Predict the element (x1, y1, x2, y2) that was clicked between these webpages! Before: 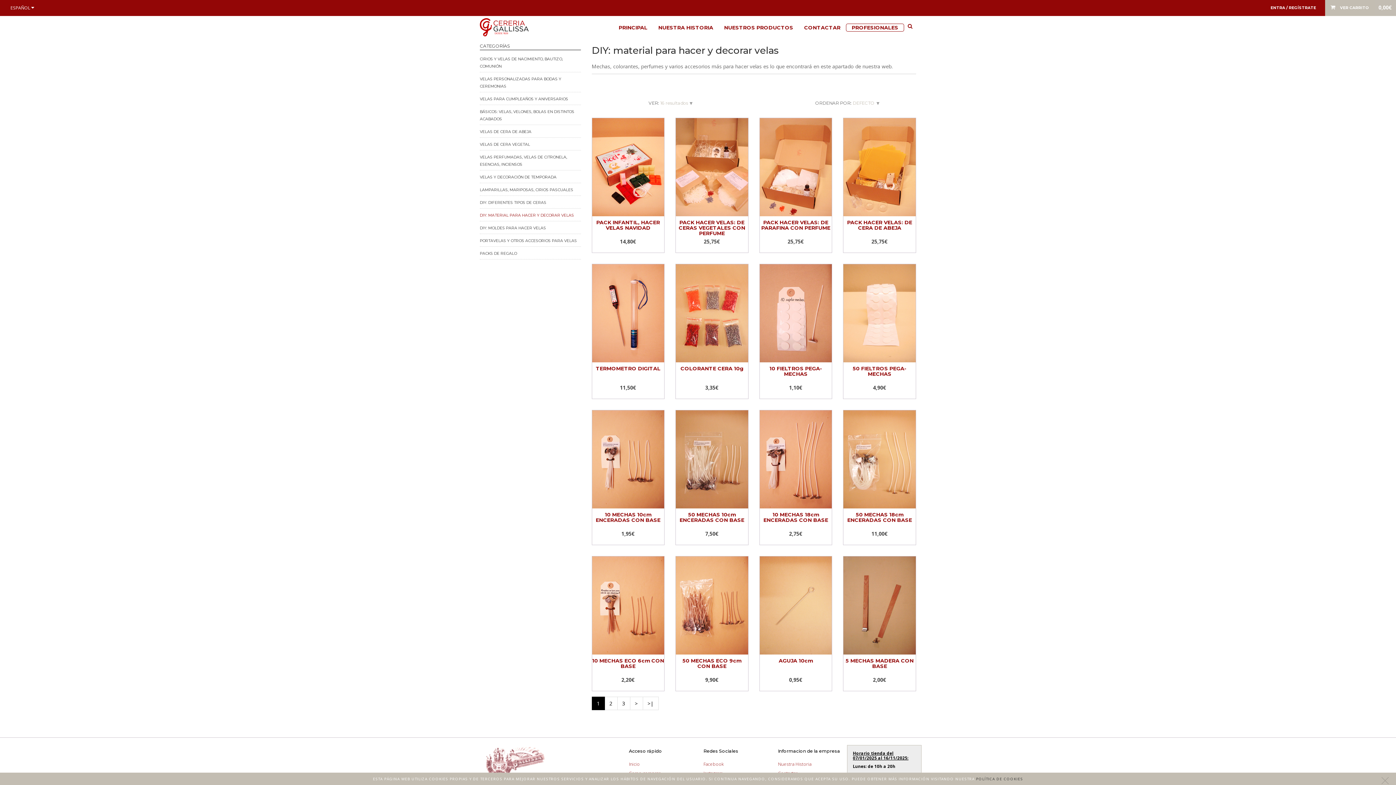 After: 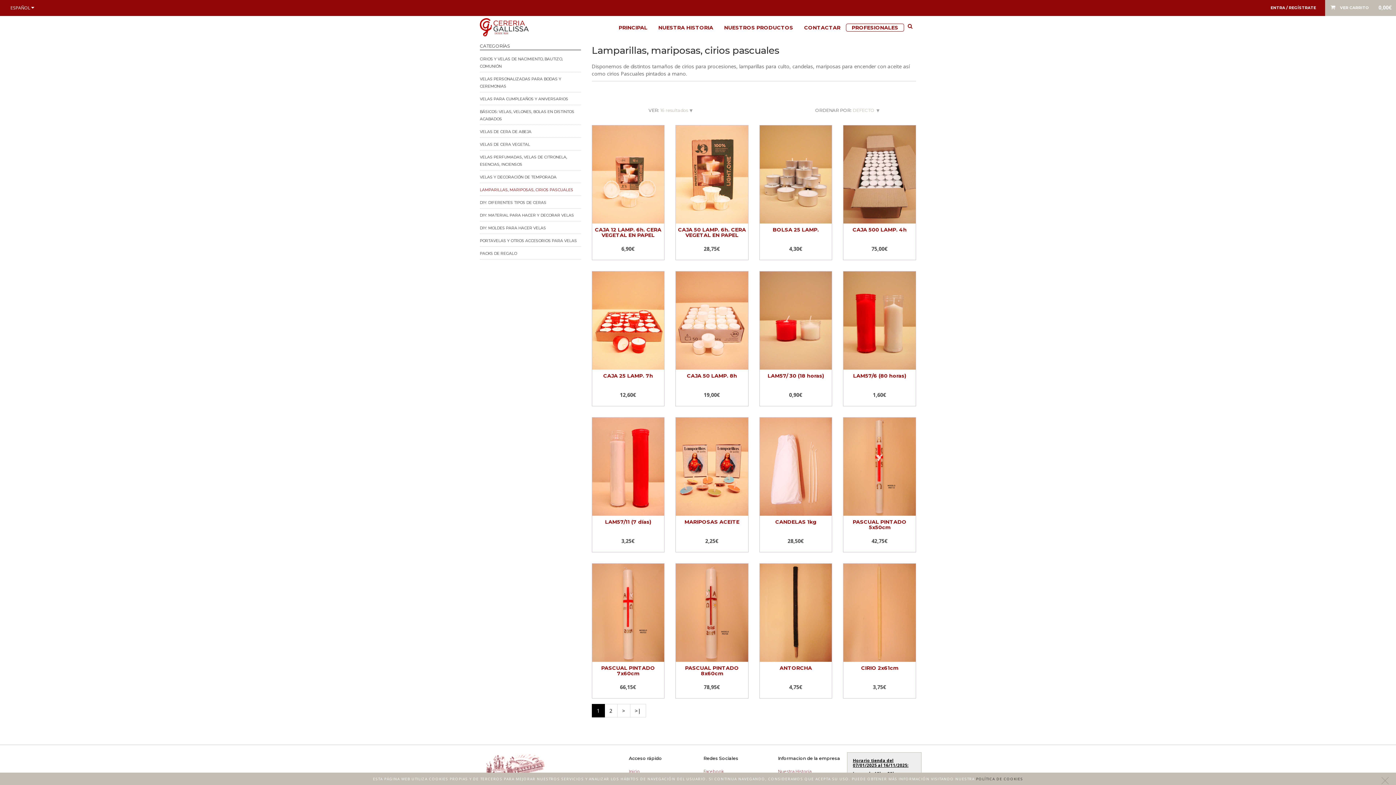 Action: bbox: (480, 186, 580, 193) label: LAMPARILLAS, MARIPOSAS, CIRIOS PASCUALES